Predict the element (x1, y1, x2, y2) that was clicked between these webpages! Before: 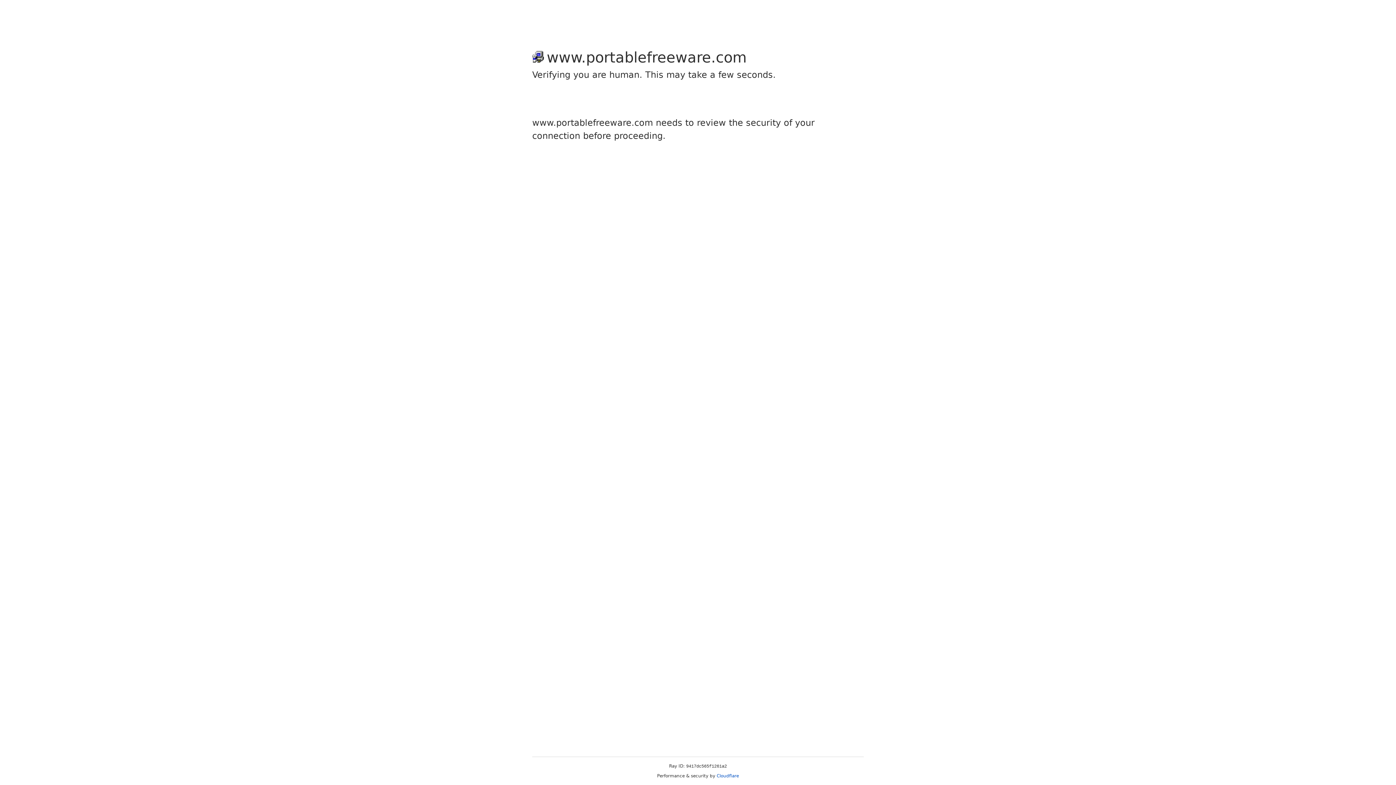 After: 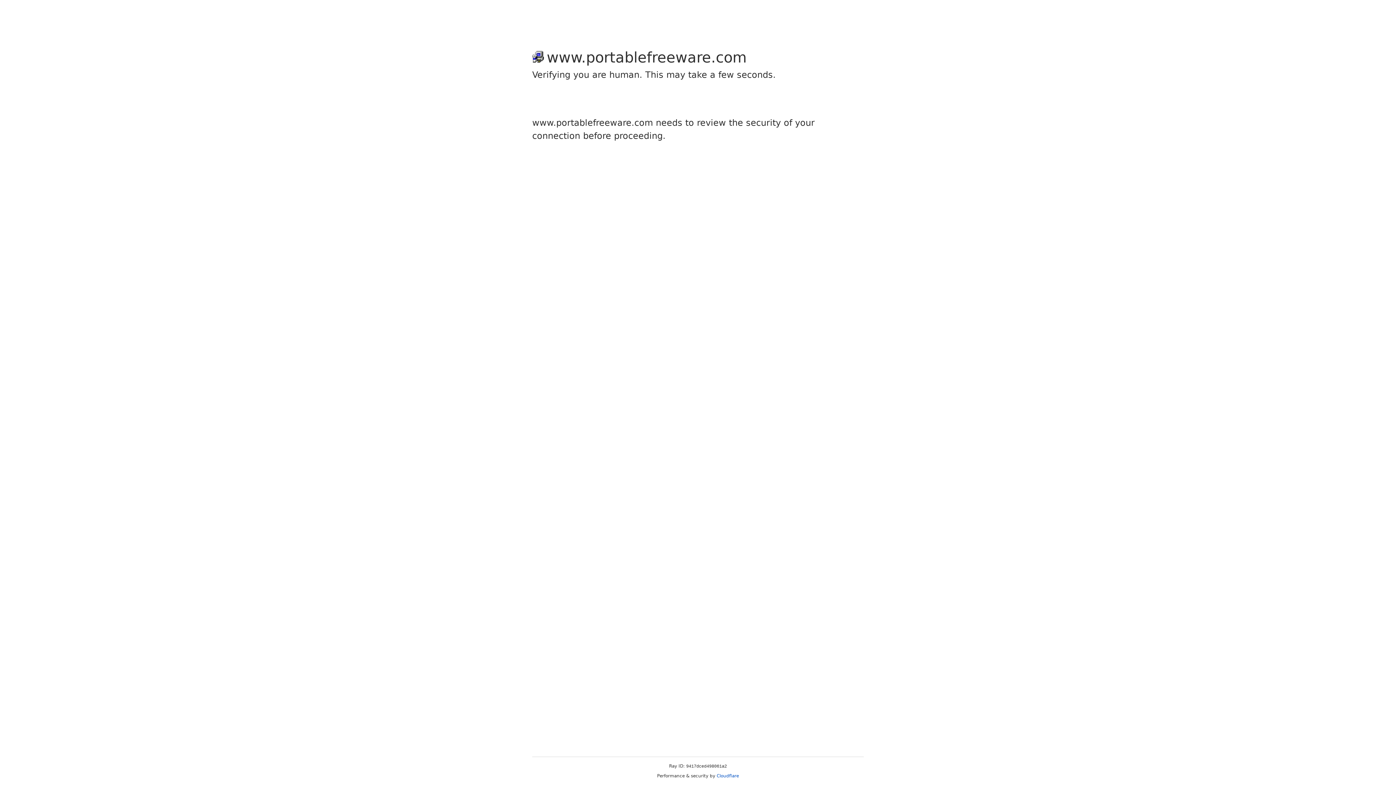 Action: bbox: (716, 773, 739, 778) label: Cloudflare